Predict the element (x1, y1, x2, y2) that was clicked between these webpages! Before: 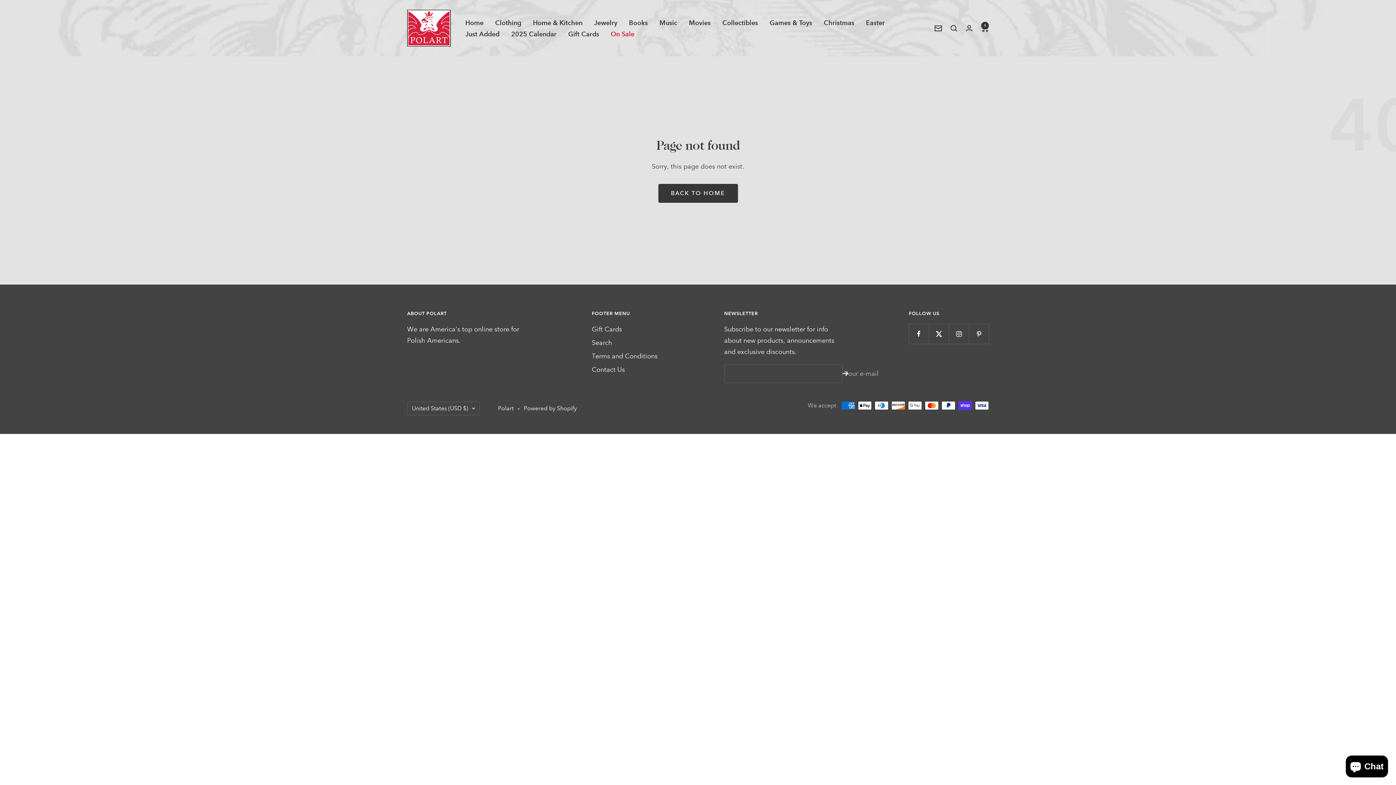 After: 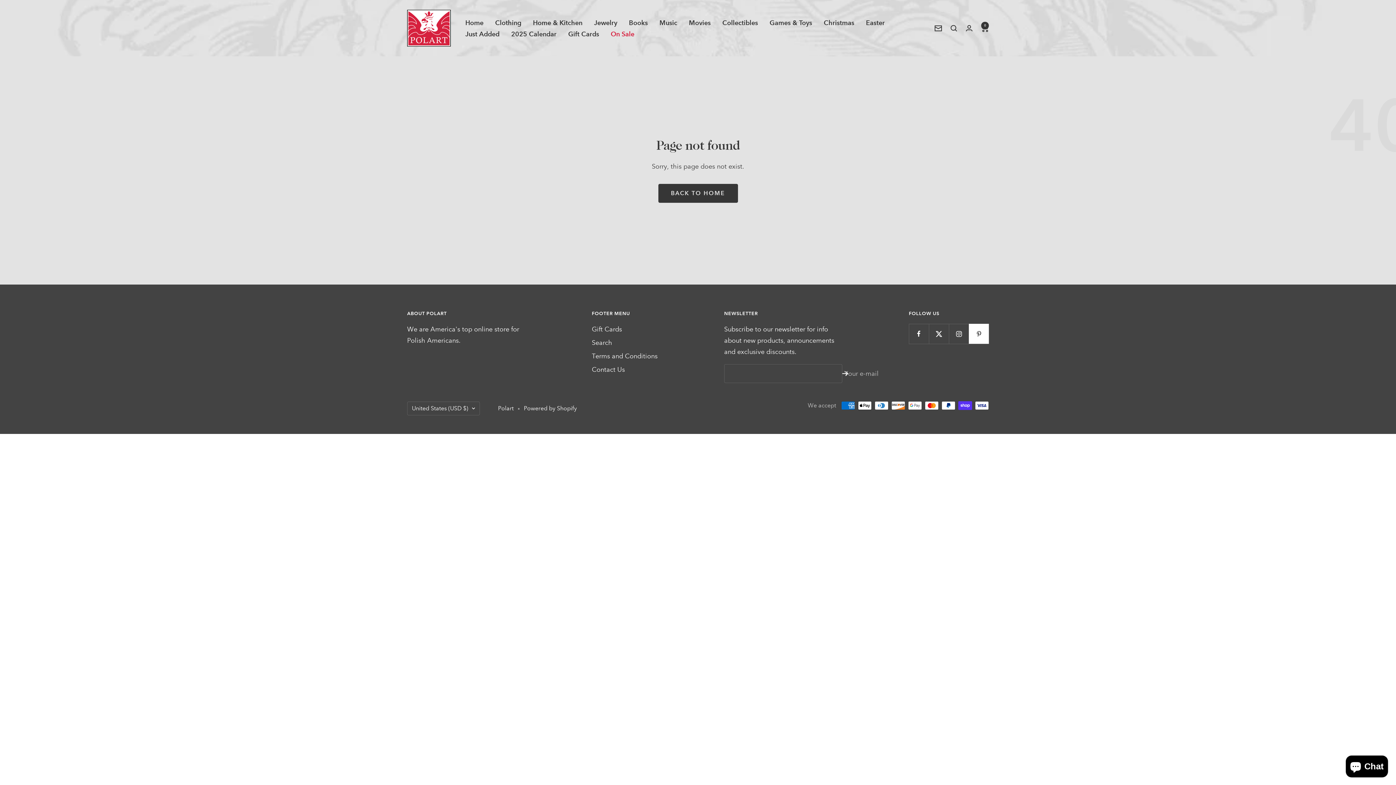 Action: bbox: (969, 324, 989, 344) label: Follow us on Pinterest